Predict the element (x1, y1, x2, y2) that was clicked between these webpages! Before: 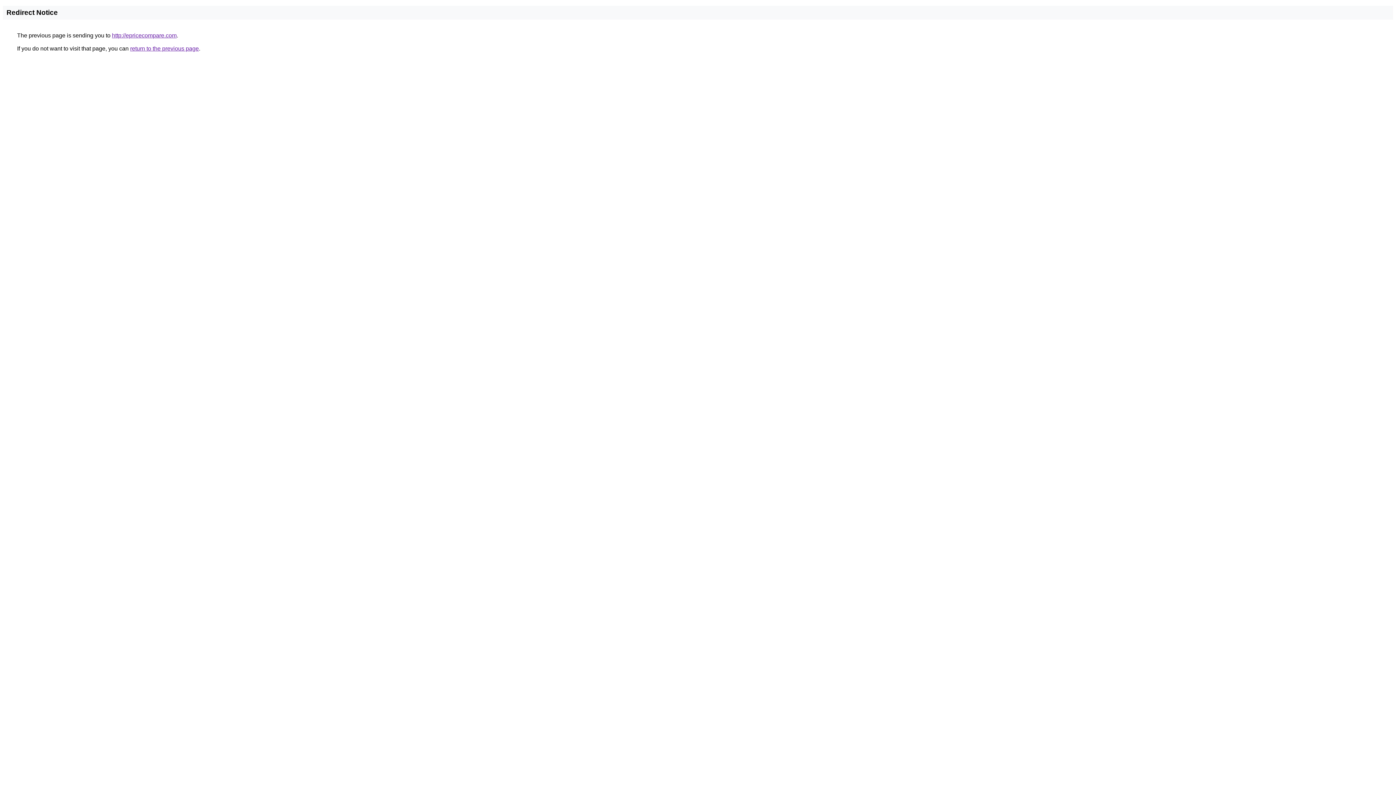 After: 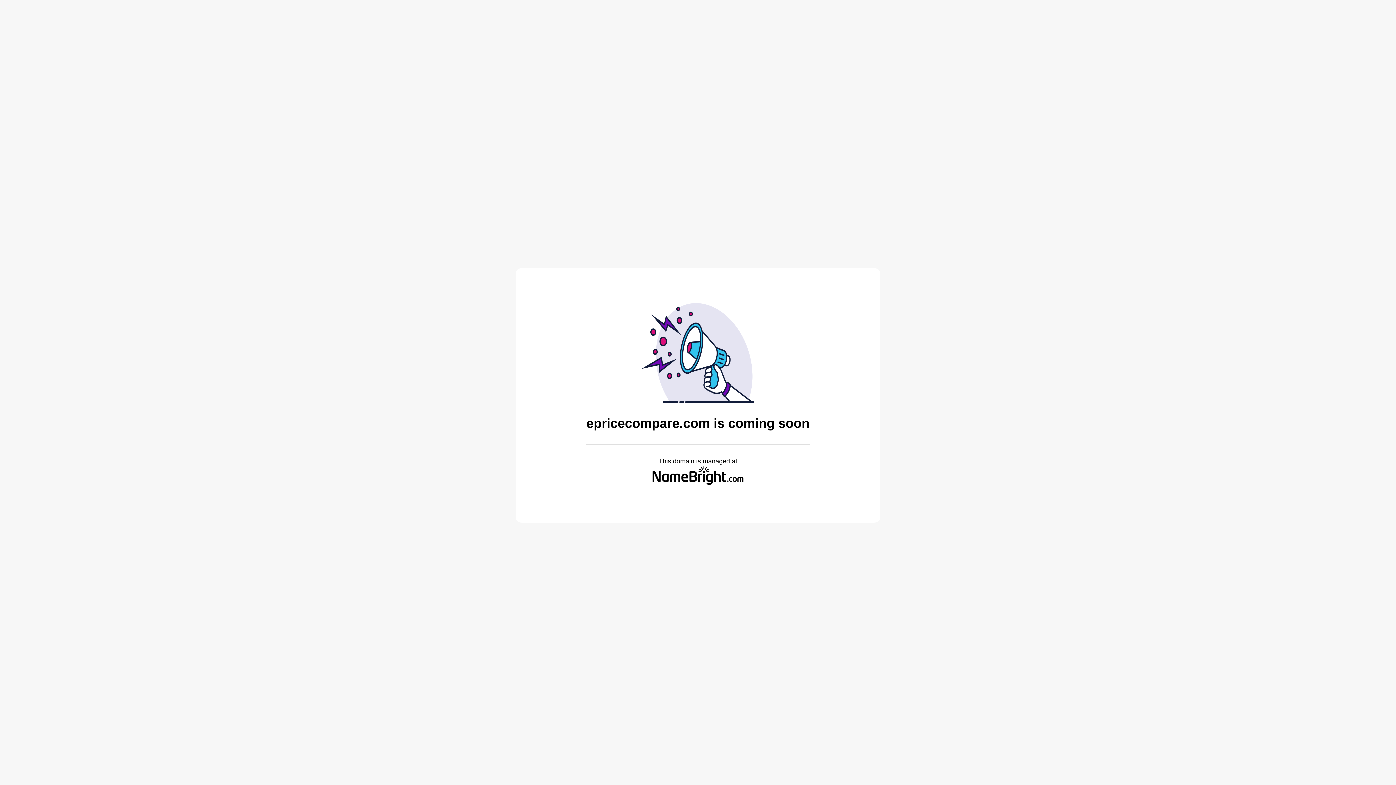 Action: bbox: (112, 32, 176, 38) label: http://epricecompare.com